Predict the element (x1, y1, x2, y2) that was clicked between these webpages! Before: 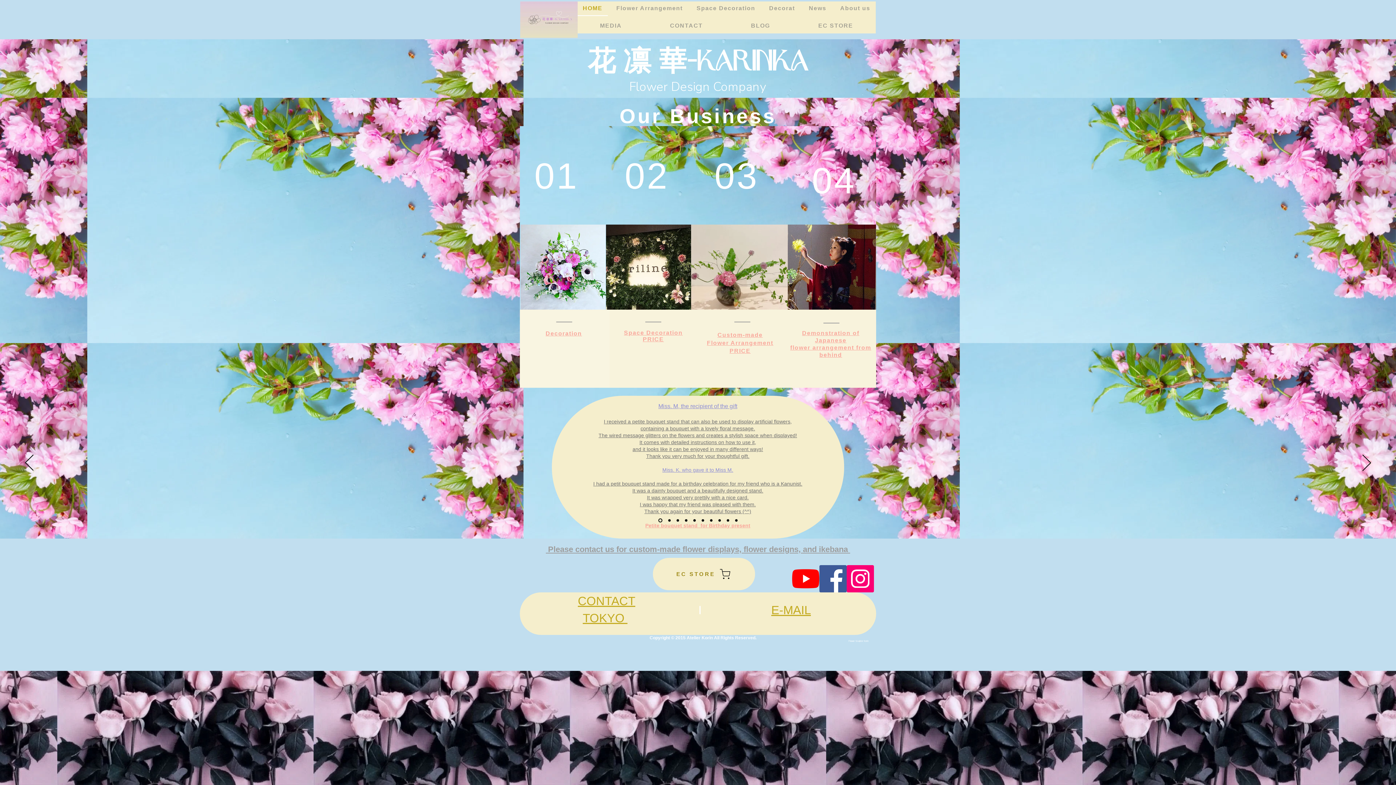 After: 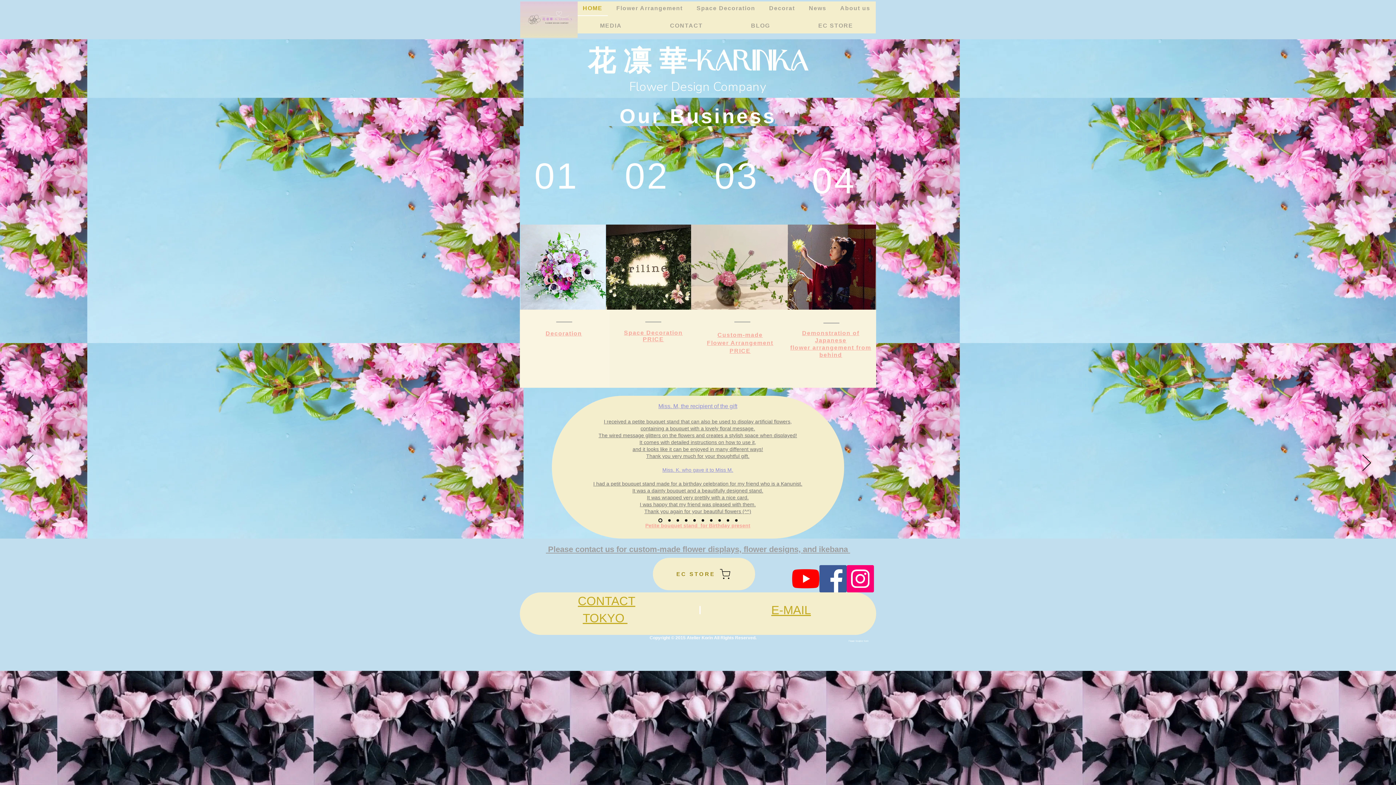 Action: label: Previous bbox: (25, 454, 33, 472)